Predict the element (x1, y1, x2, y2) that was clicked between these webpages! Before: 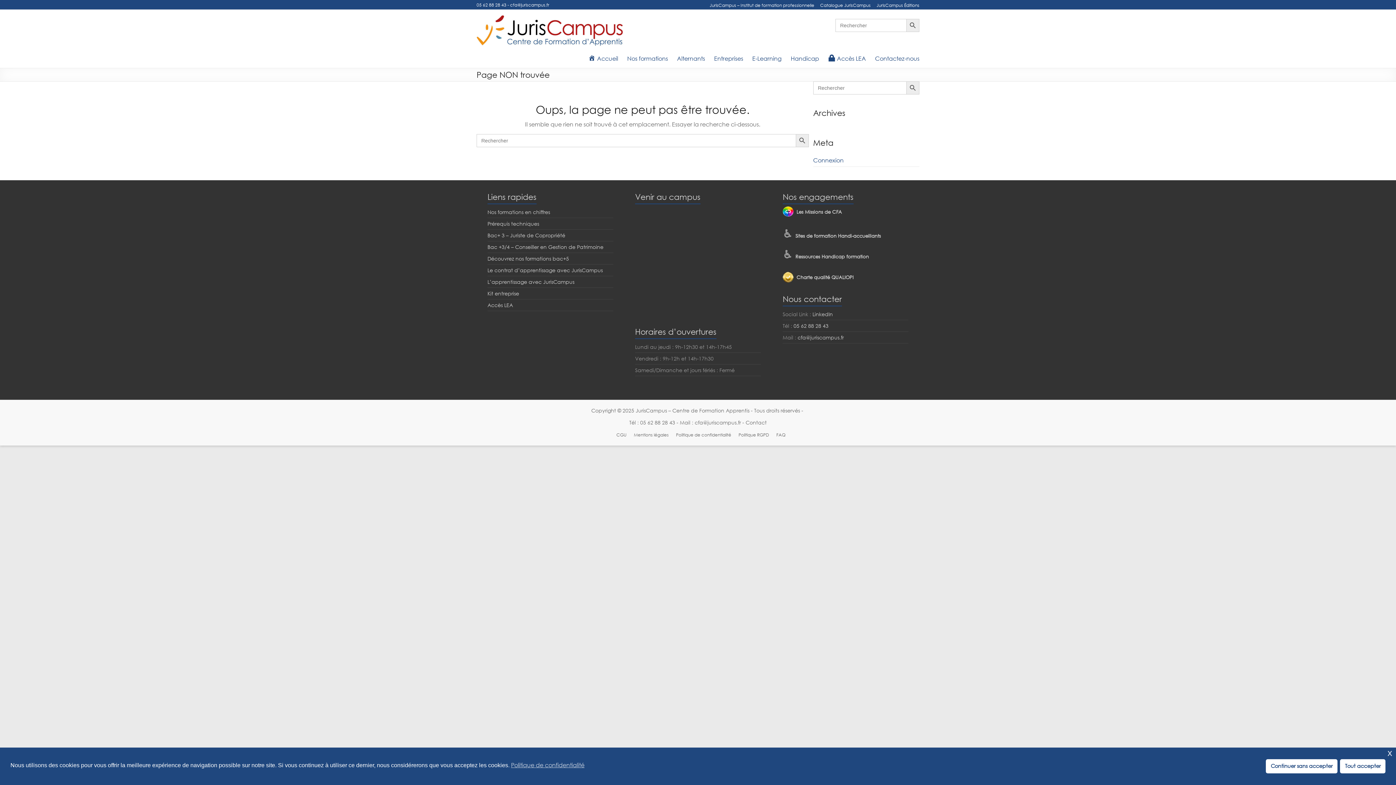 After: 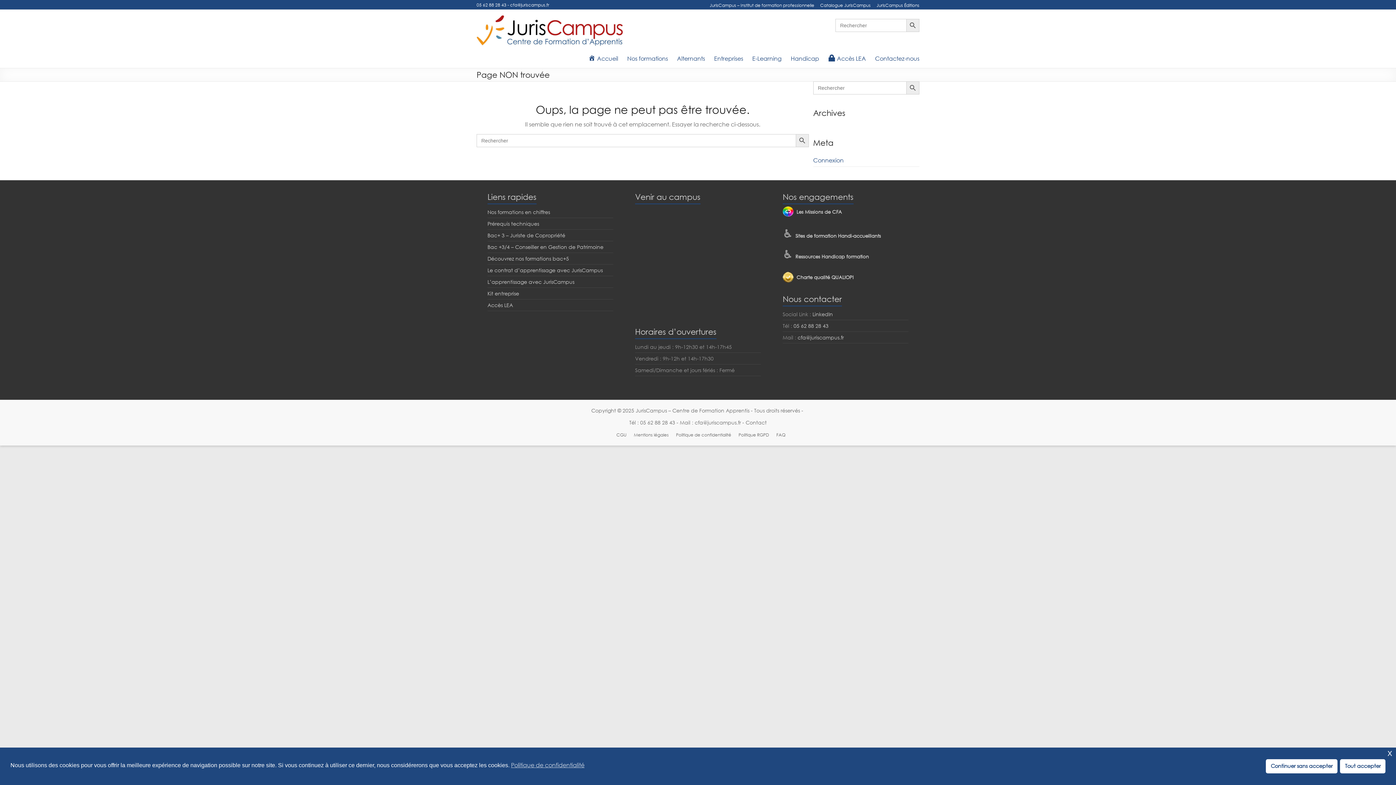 Action: label: JurisCampus Éditions bbox: (870, 0, 919, 9)